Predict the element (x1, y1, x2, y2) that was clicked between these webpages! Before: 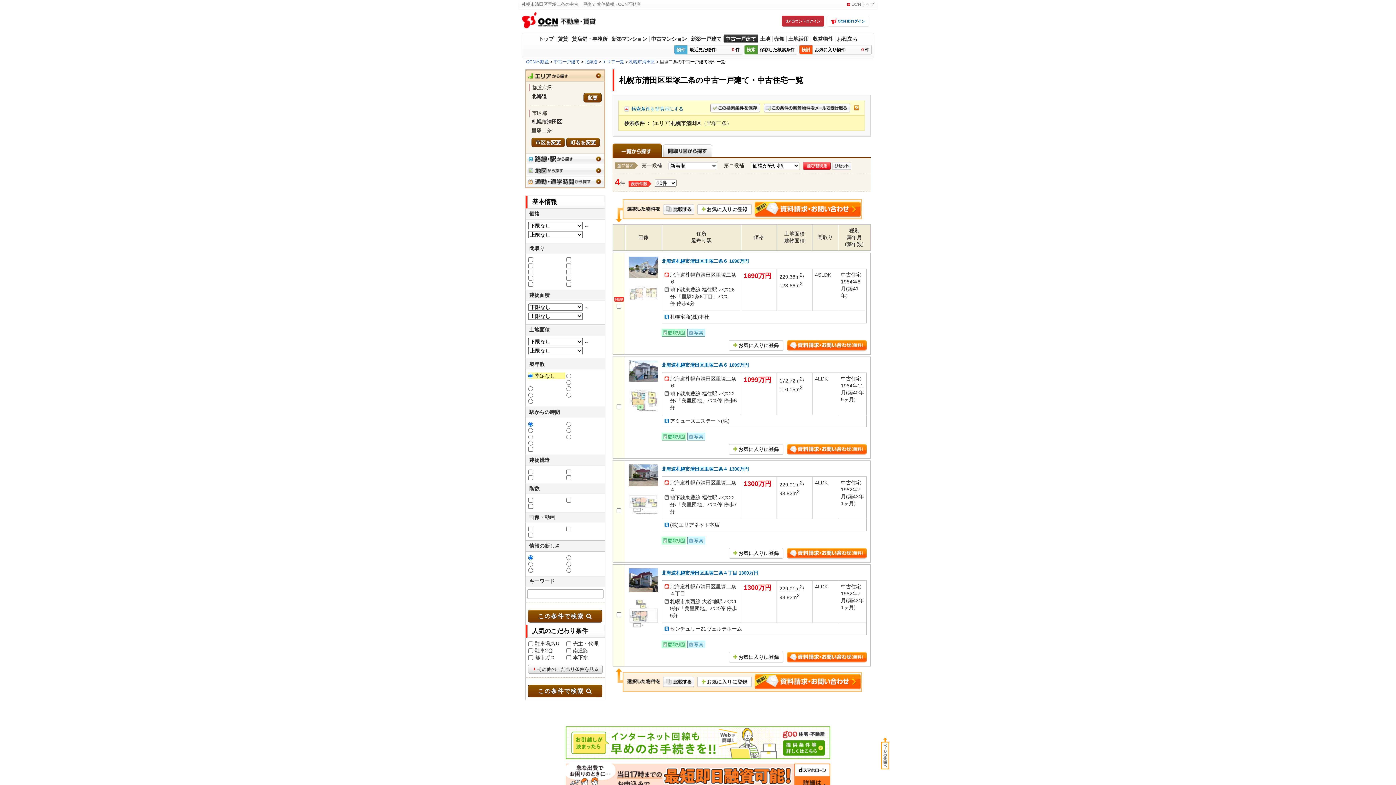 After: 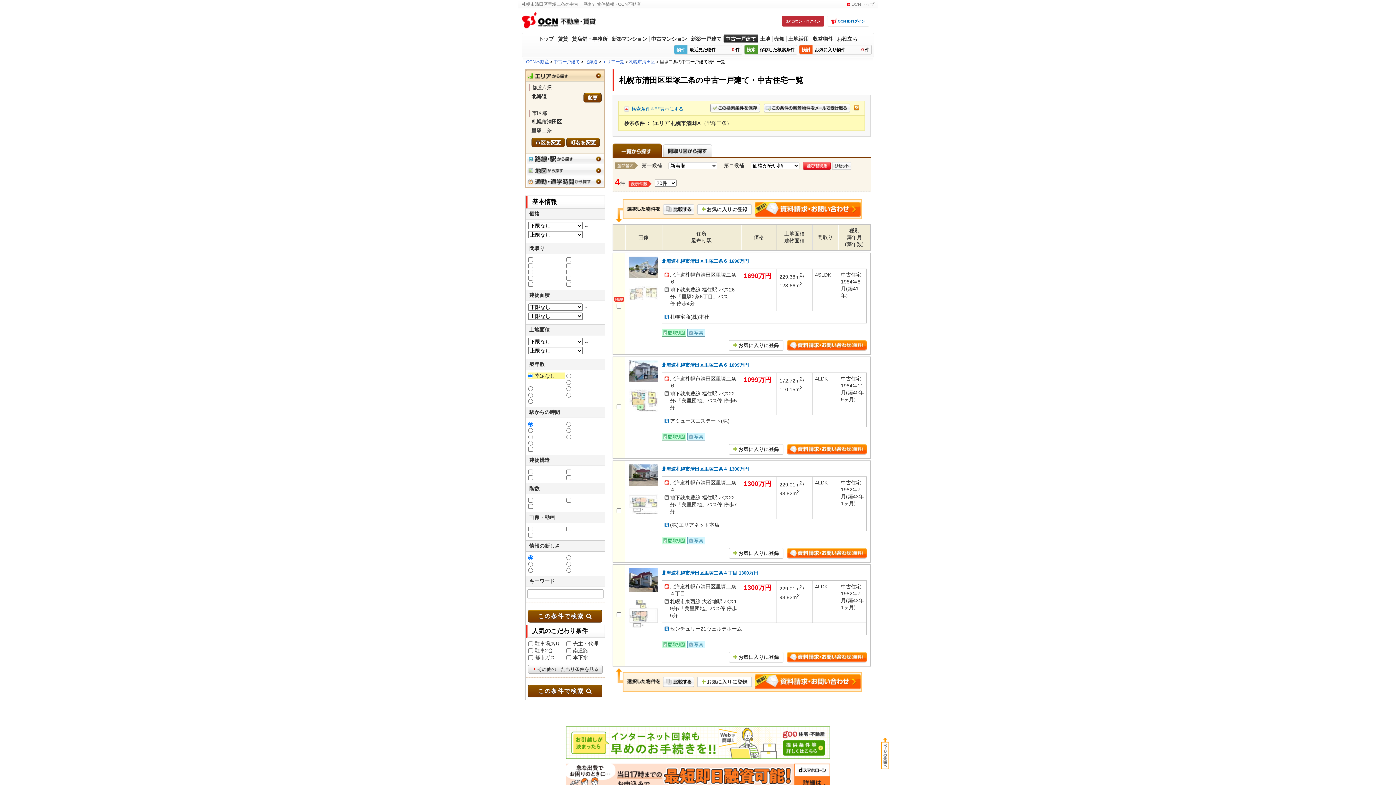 Action: bbox: (832, 162, 851, 168)